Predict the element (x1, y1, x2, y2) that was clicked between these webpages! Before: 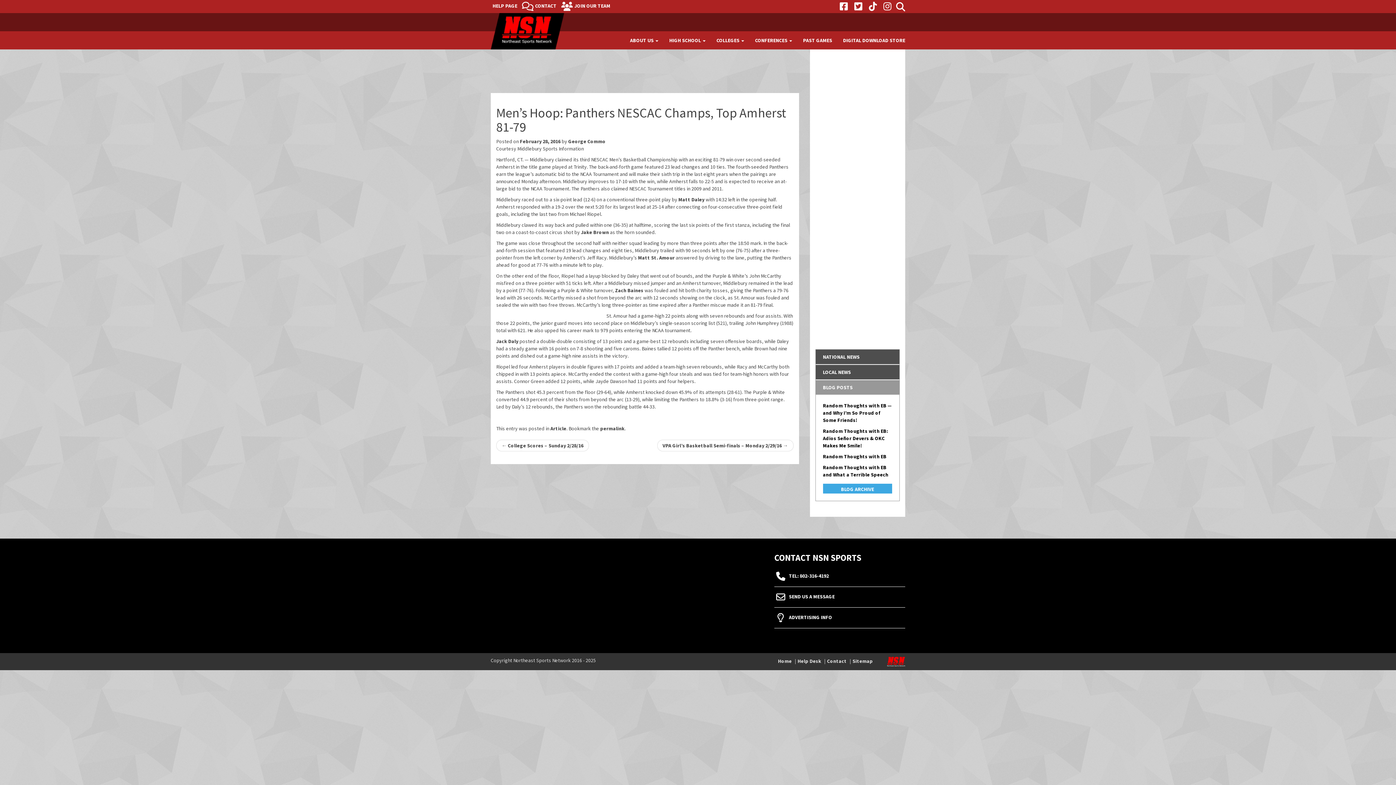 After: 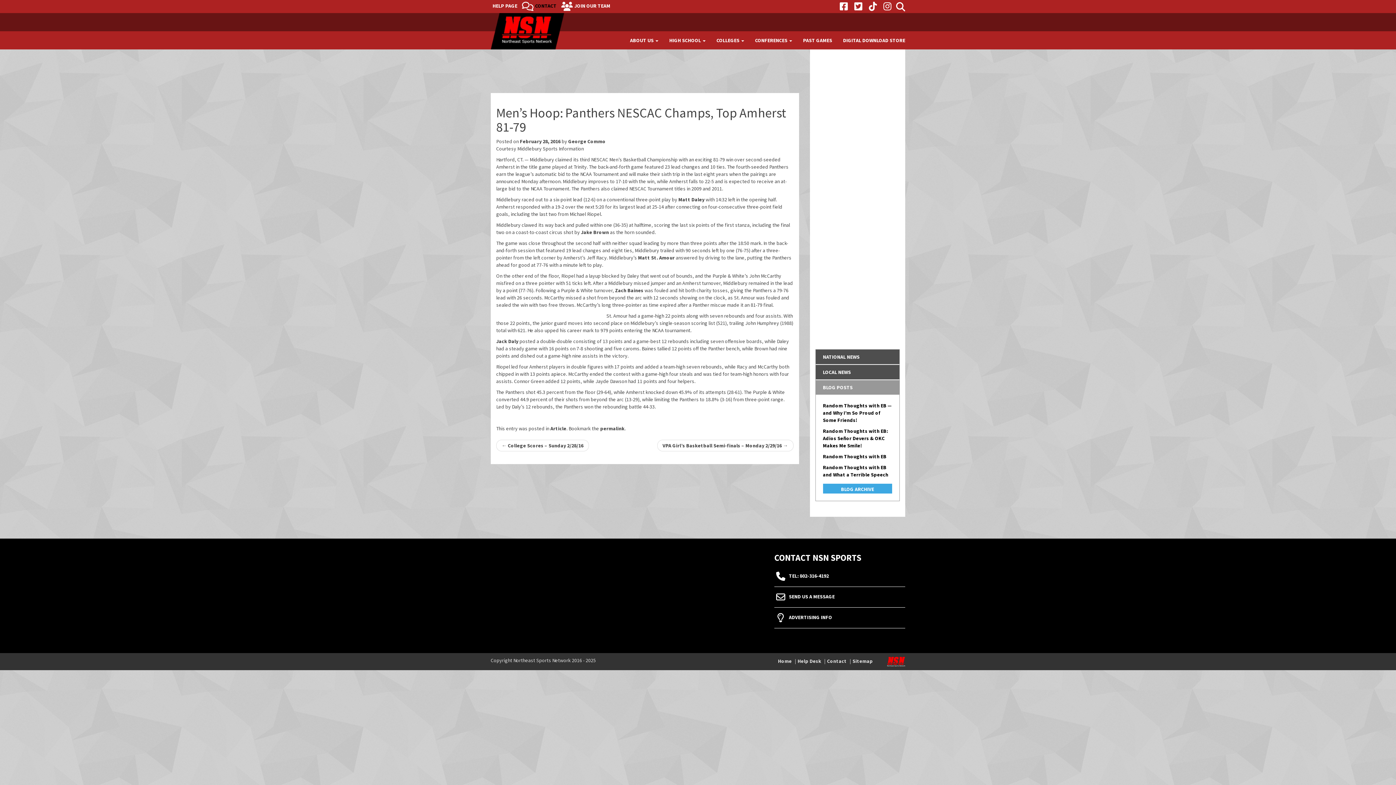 Action: bbox: (520, 0, 558, 11) label: CONTACT